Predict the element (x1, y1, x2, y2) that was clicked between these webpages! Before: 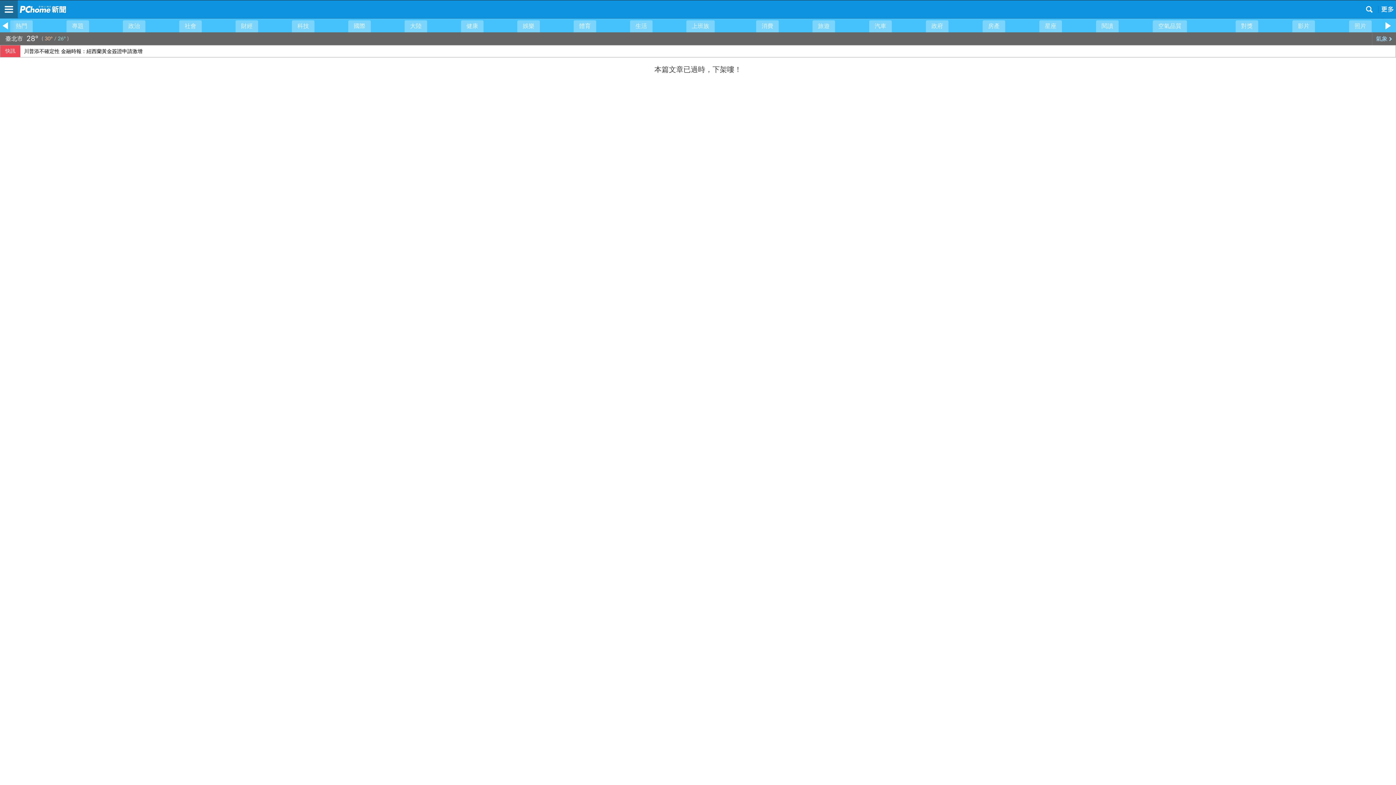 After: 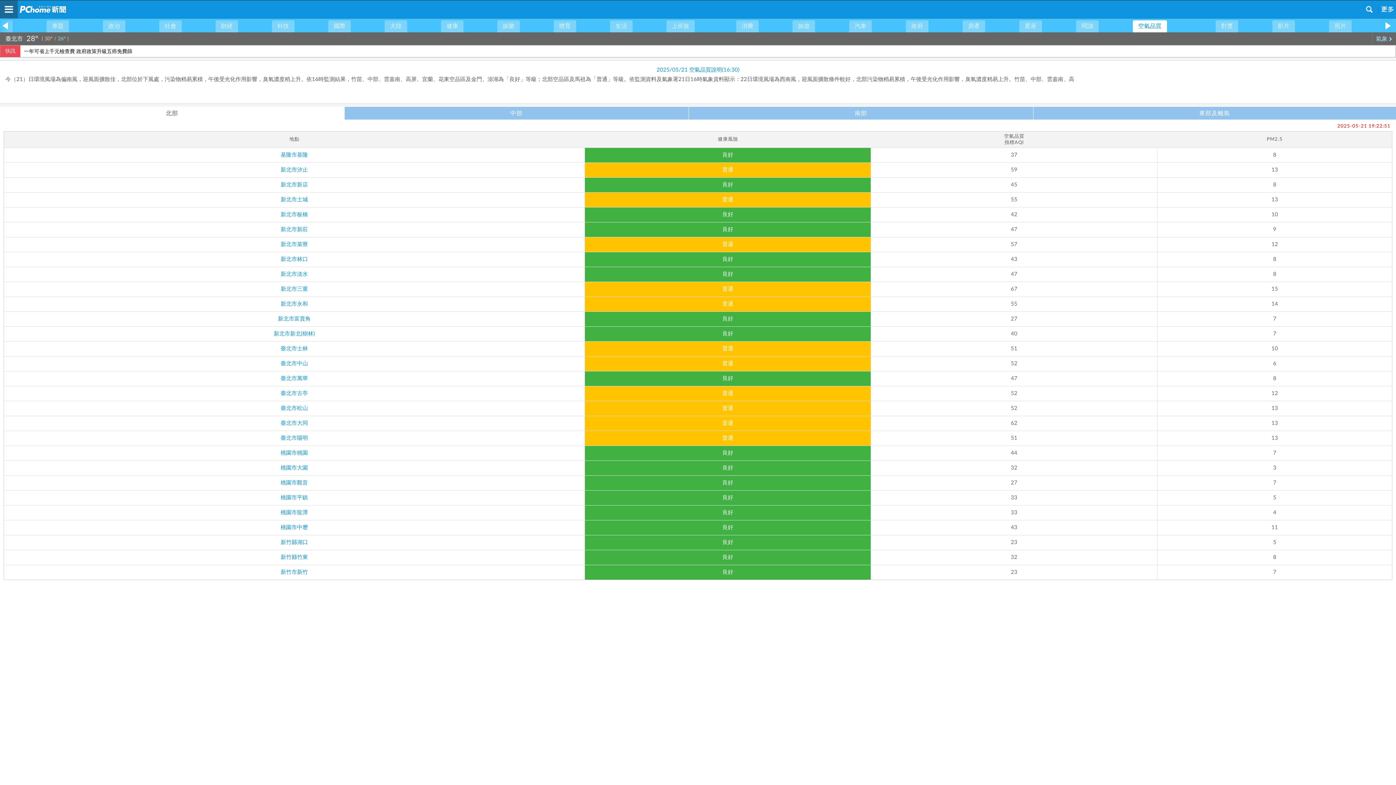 Action: bbox: (1153, 20, 1187, 32) label: 空氣品質